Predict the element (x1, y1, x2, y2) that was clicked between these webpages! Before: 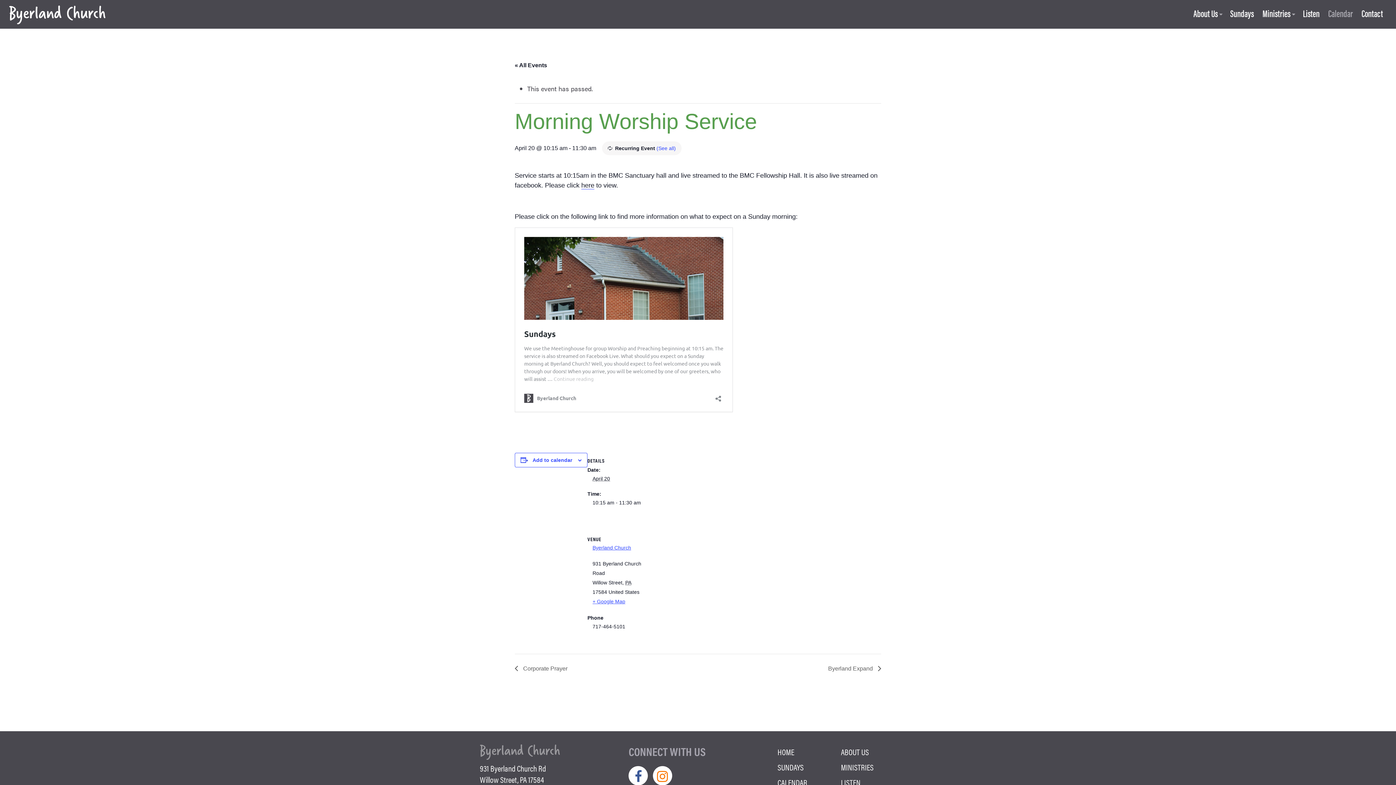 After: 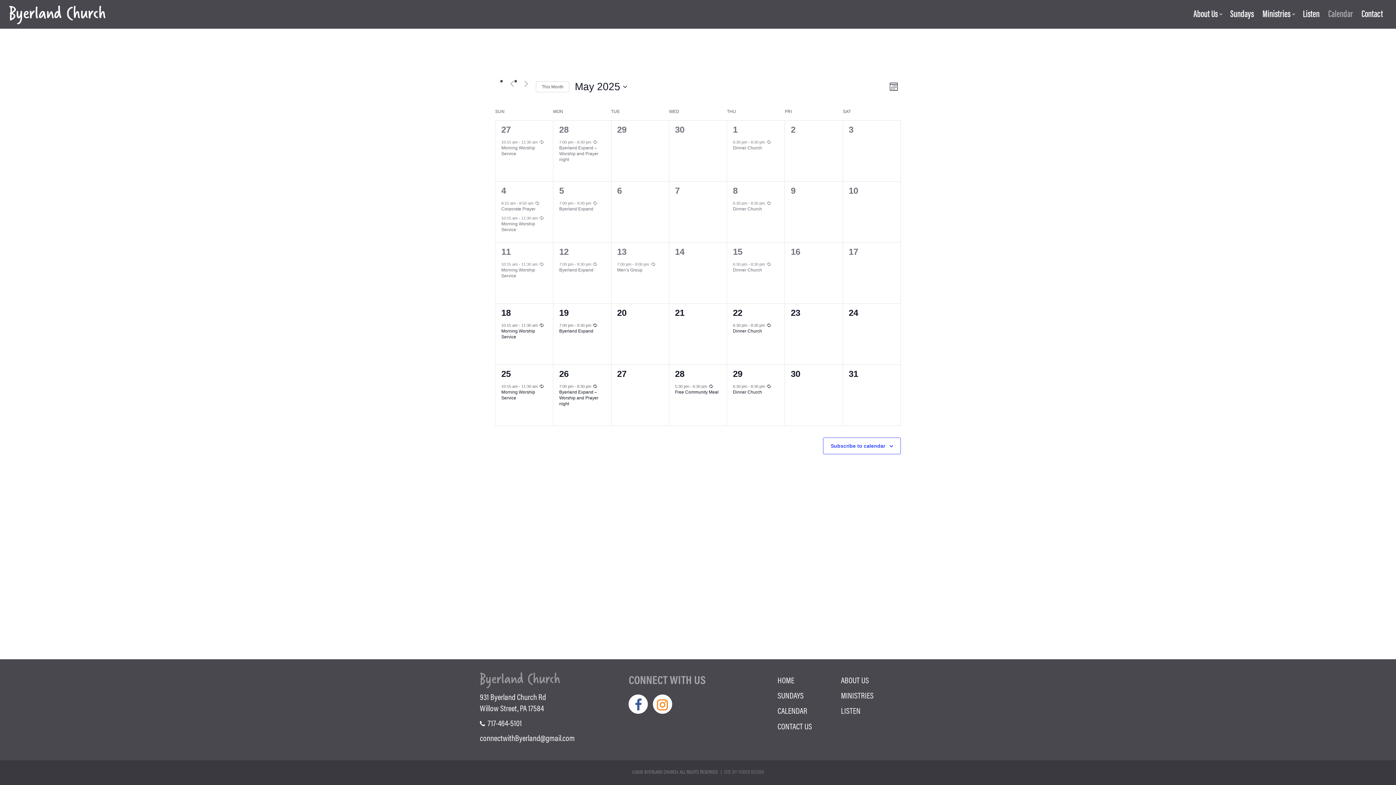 Action: bbox: (1324, 7, 1357, 20) label: Calendar